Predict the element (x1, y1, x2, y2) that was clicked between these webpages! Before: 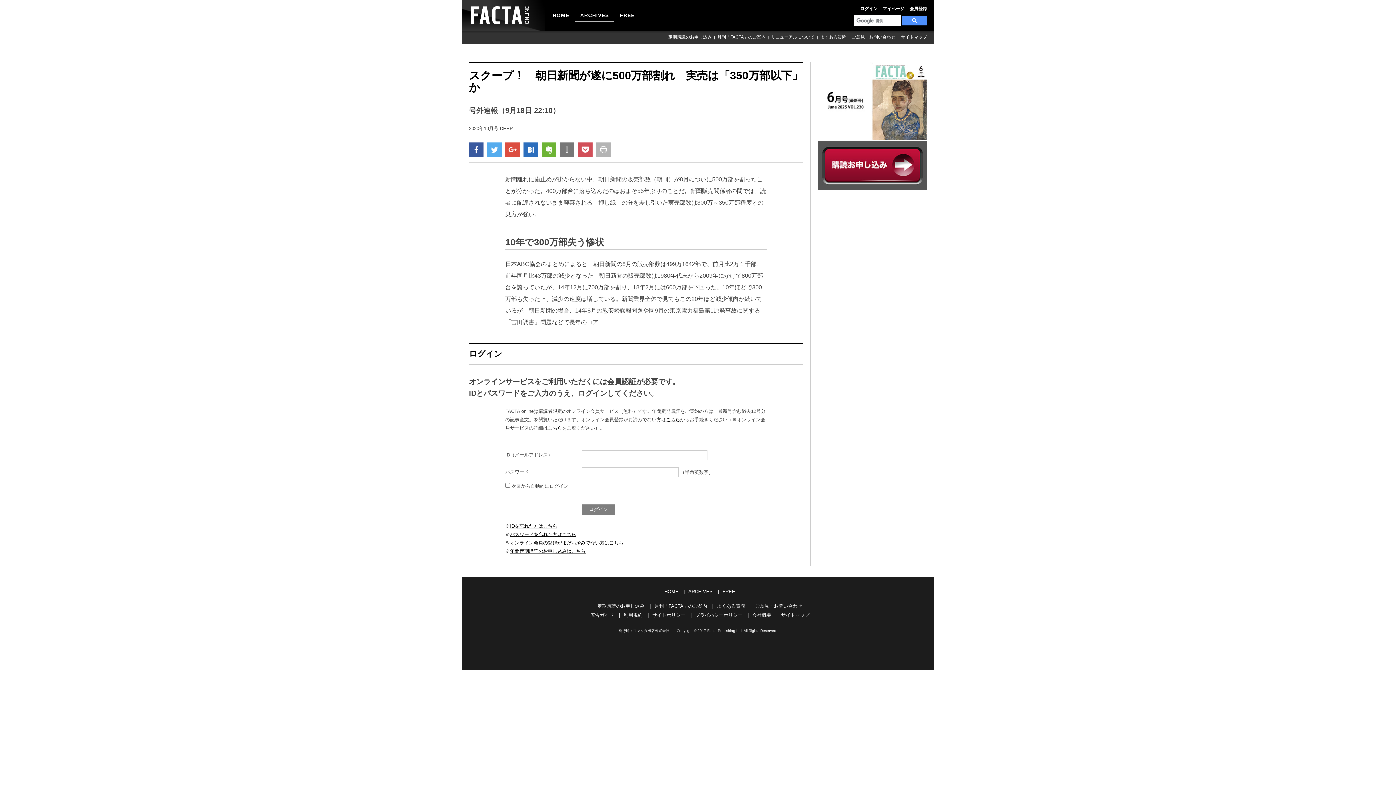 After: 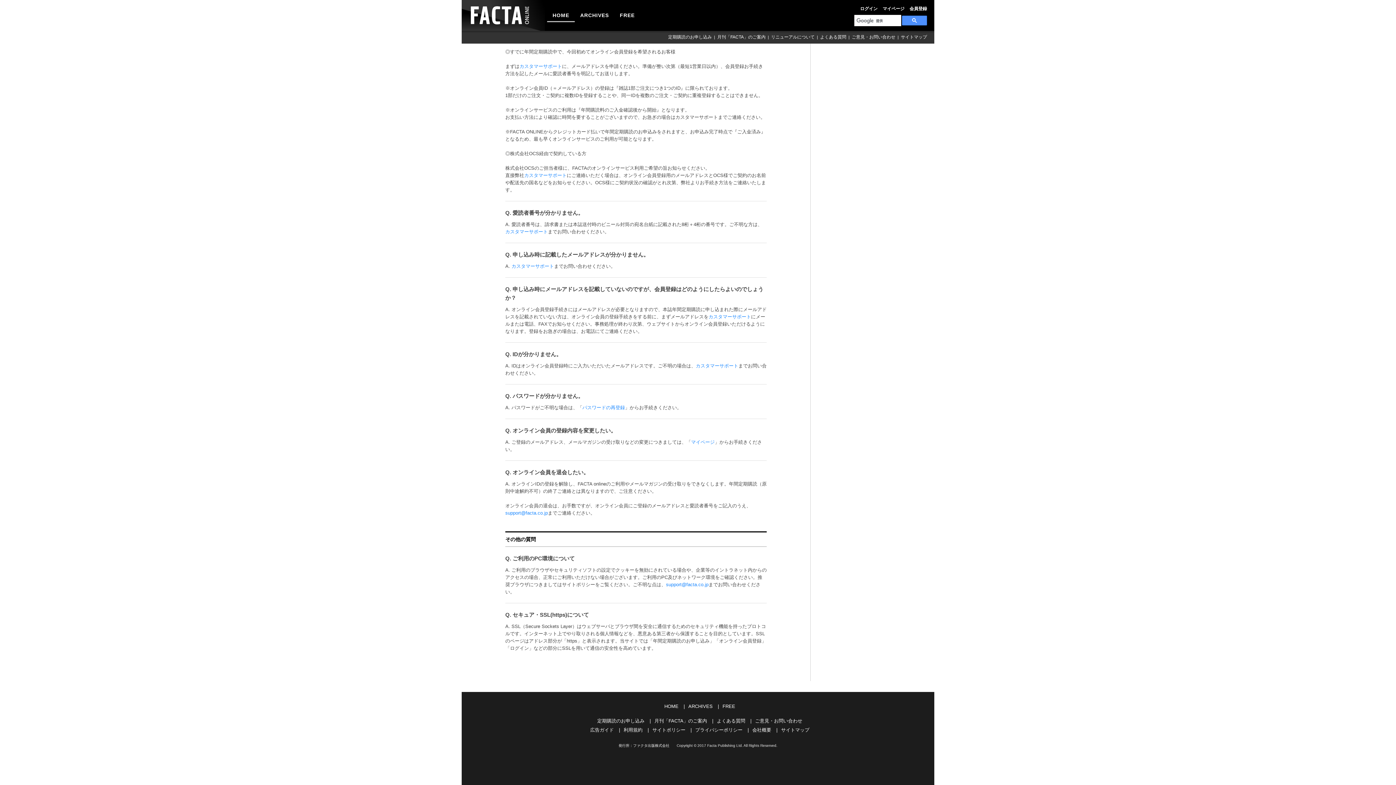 Action: label: IDを忘れた方はこちら bbox: (510, 523, 557, 529)